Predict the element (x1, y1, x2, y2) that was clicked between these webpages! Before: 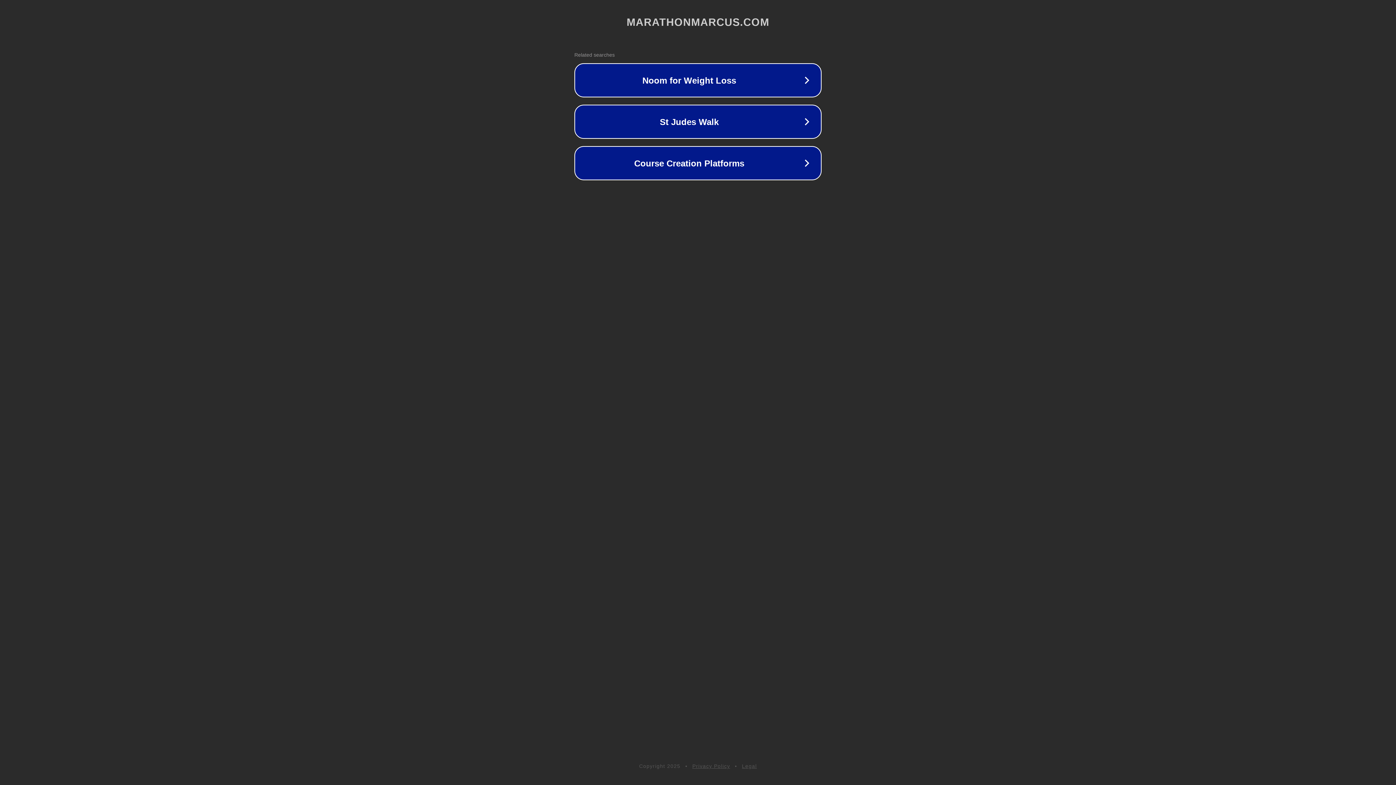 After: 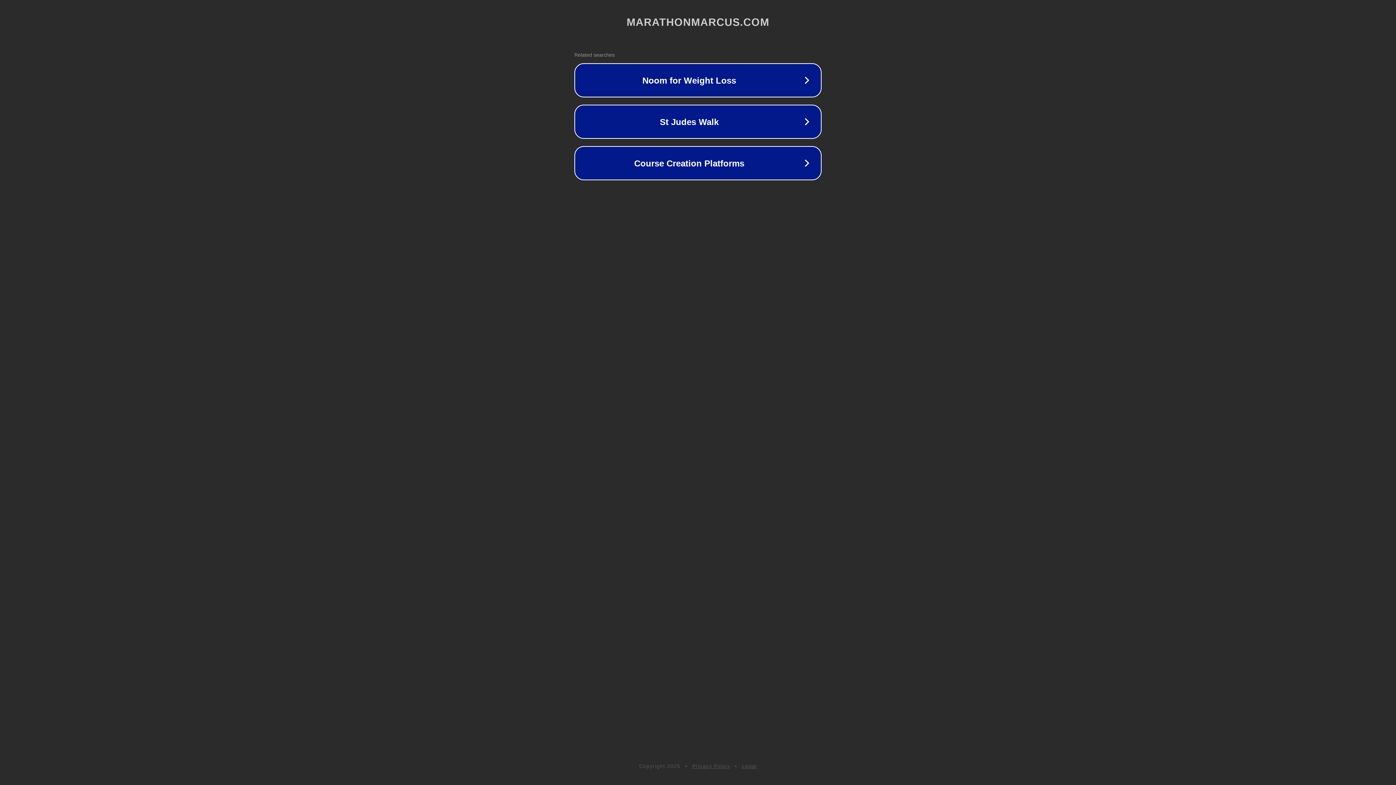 Action: bbox: (742, 763, 757, 769) label: Legal